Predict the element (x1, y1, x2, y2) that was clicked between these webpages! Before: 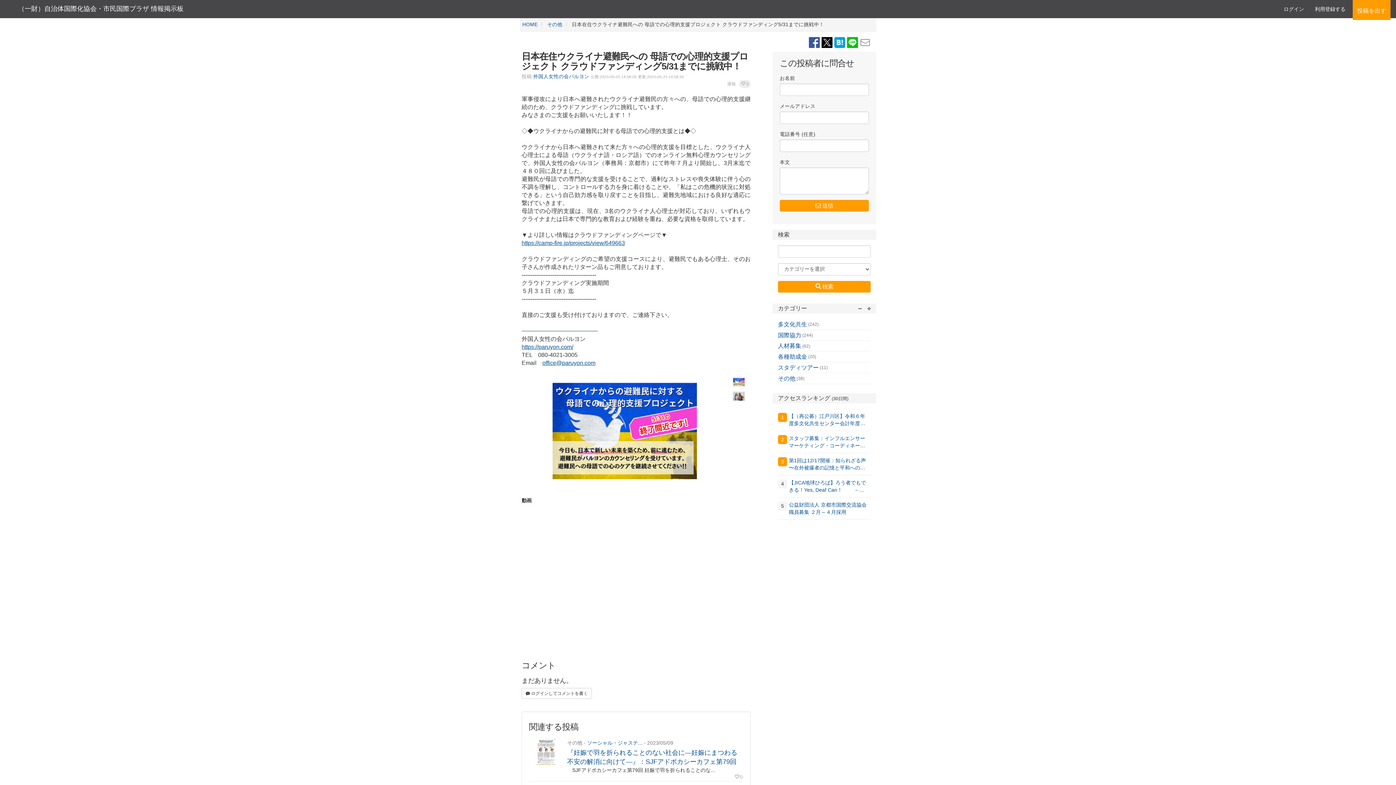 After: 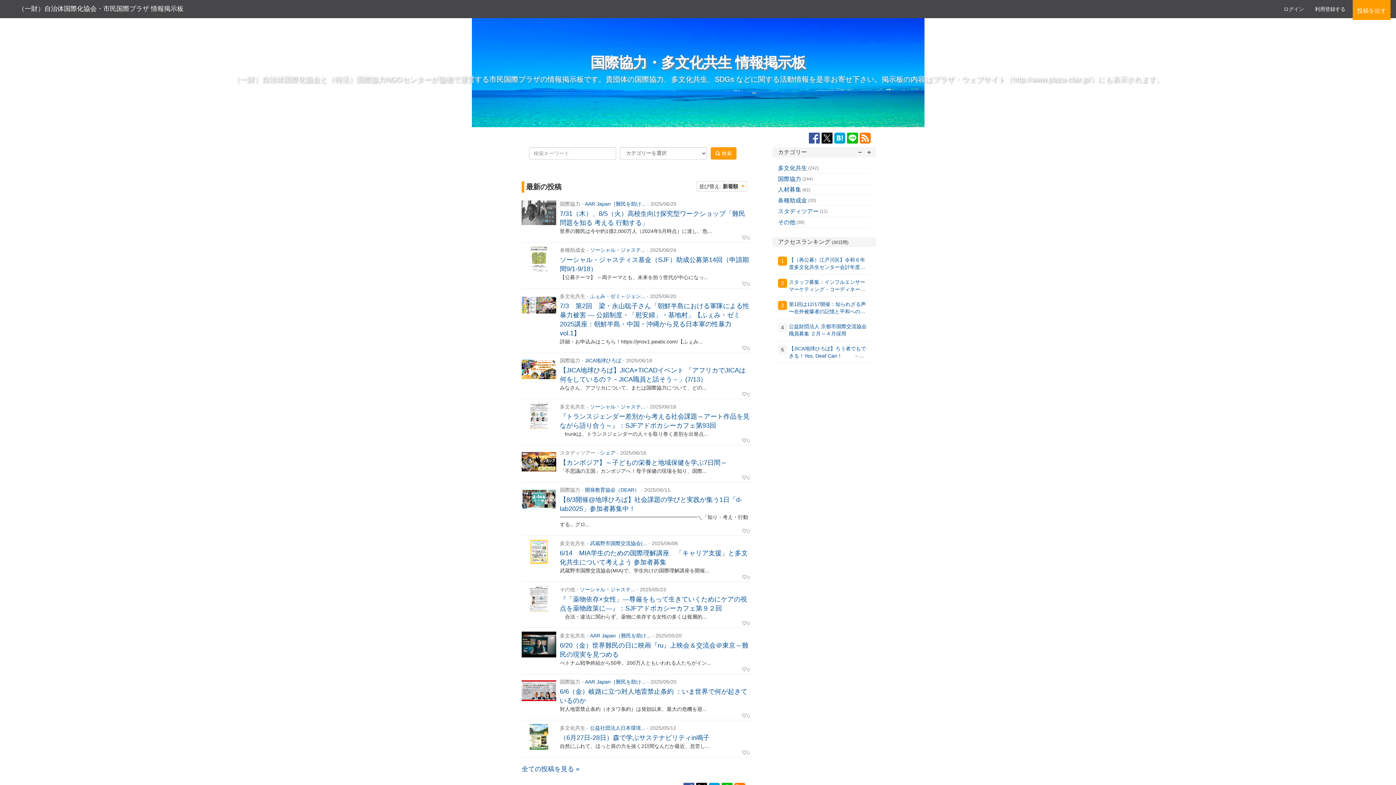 Action: label: （一財）自治体国際化協会・市民国際プラザ 情報掲示板 bbox: (12, 0, 705, 18)